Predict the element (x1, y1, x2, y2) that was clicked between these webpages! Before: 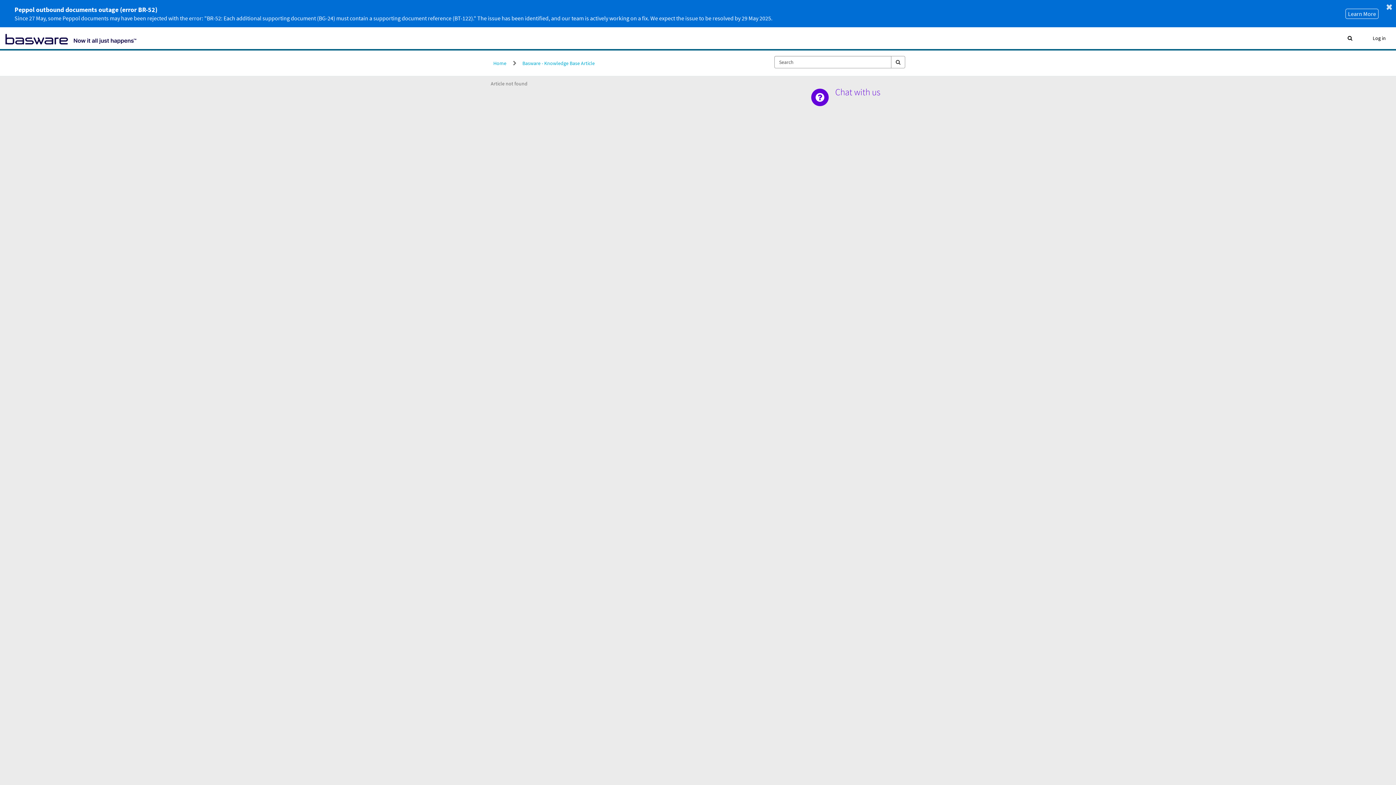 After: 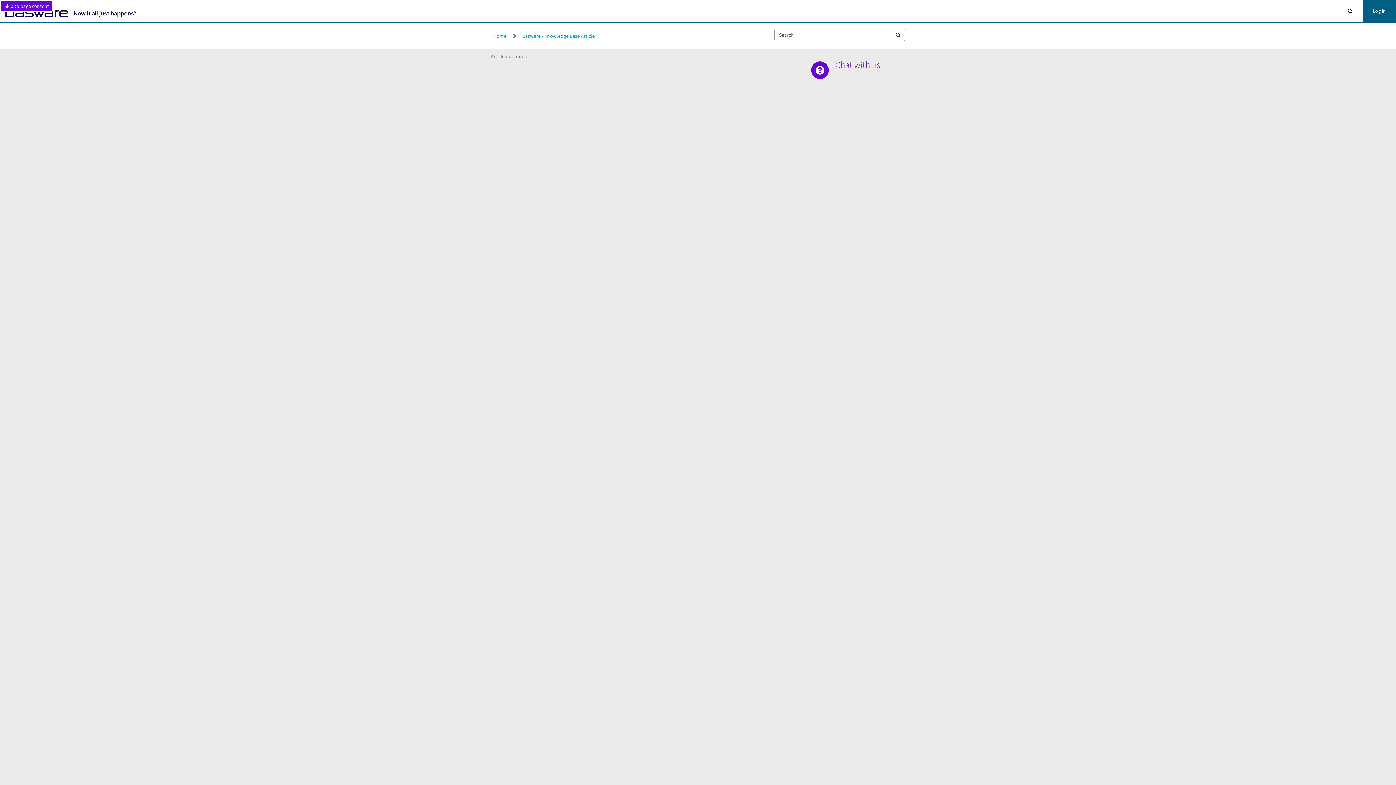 Action: bbox: (1386, 3, 1392, 10) label: Dismiss announcement Peppol outbound documents outage (error BR-52)